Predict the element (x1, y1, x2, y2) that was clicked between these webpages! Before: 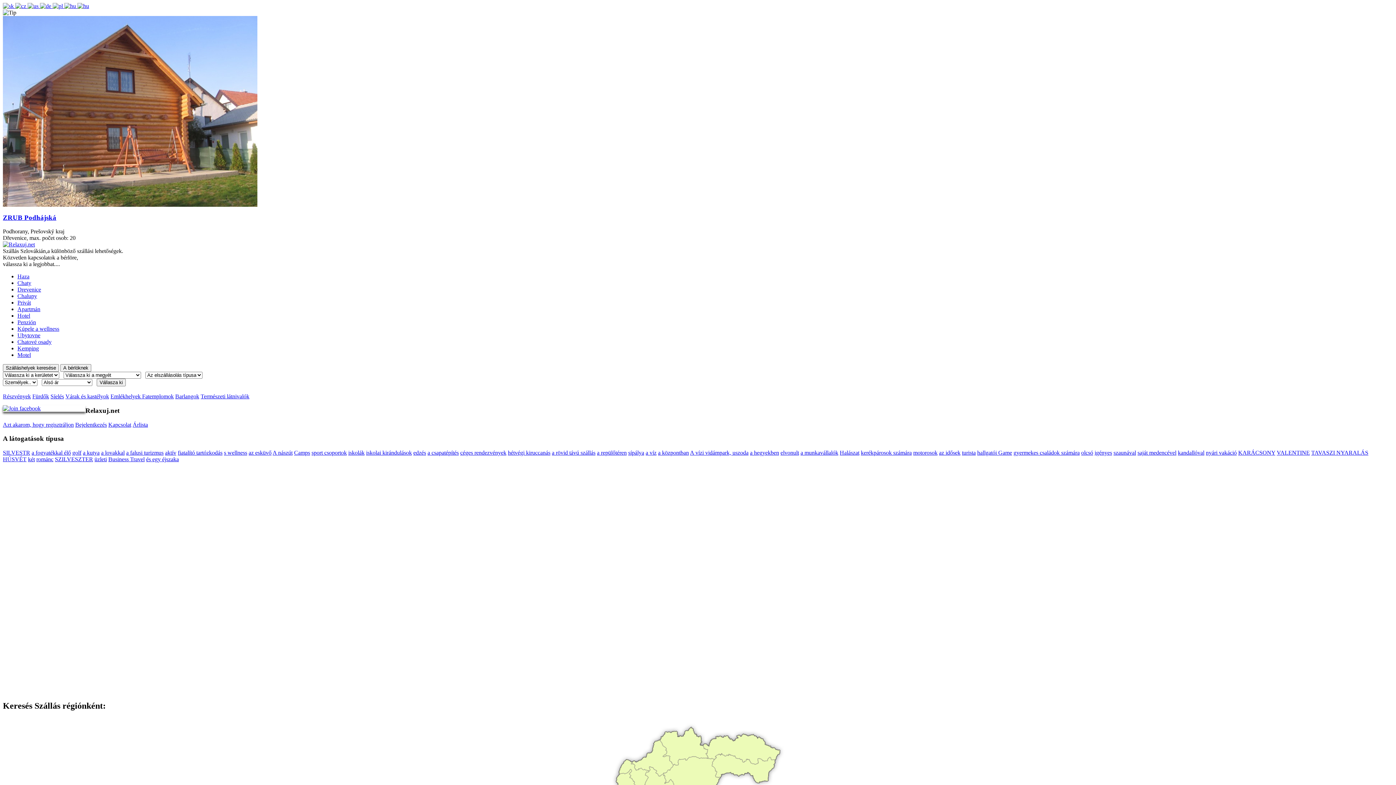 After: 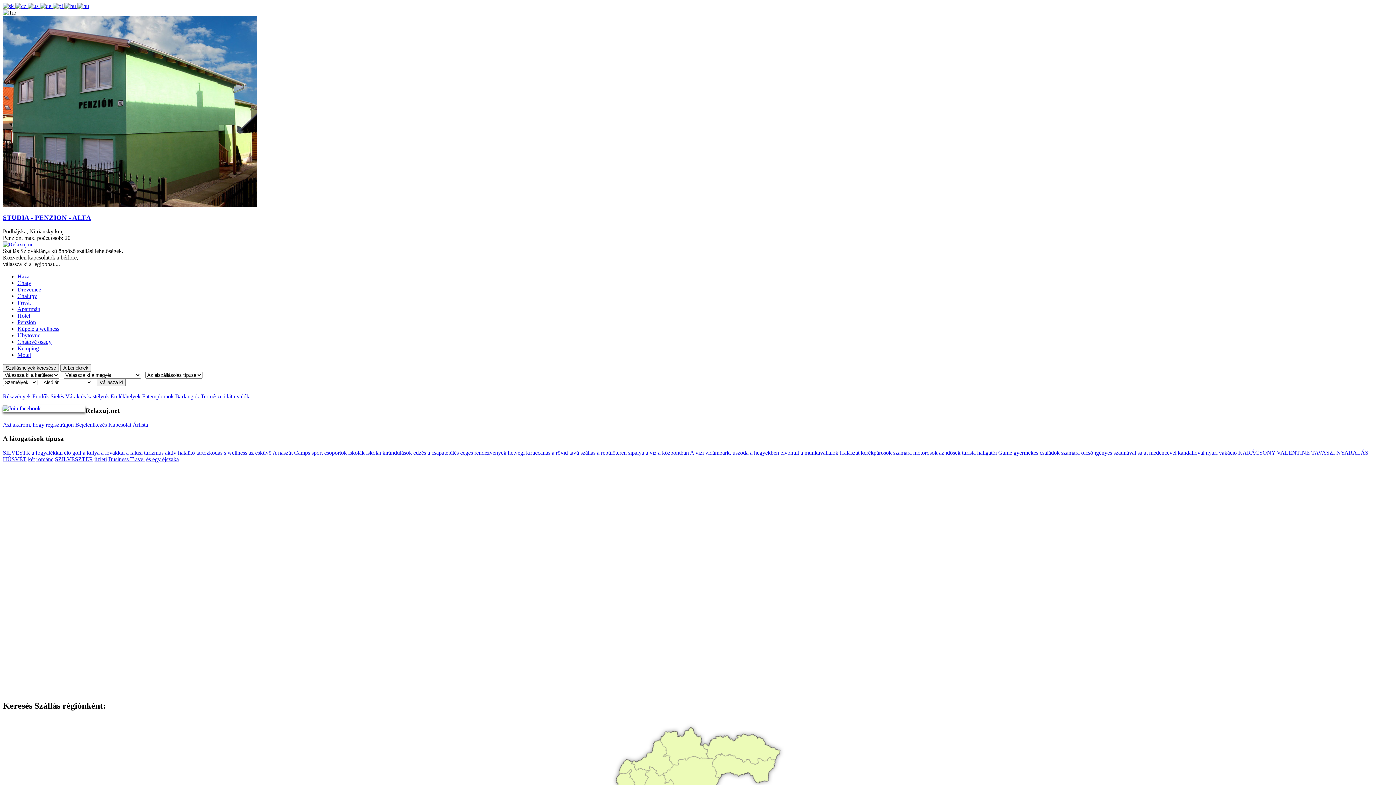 Action: label: kandallóval bbox: (1178, 449, 1204, 456)